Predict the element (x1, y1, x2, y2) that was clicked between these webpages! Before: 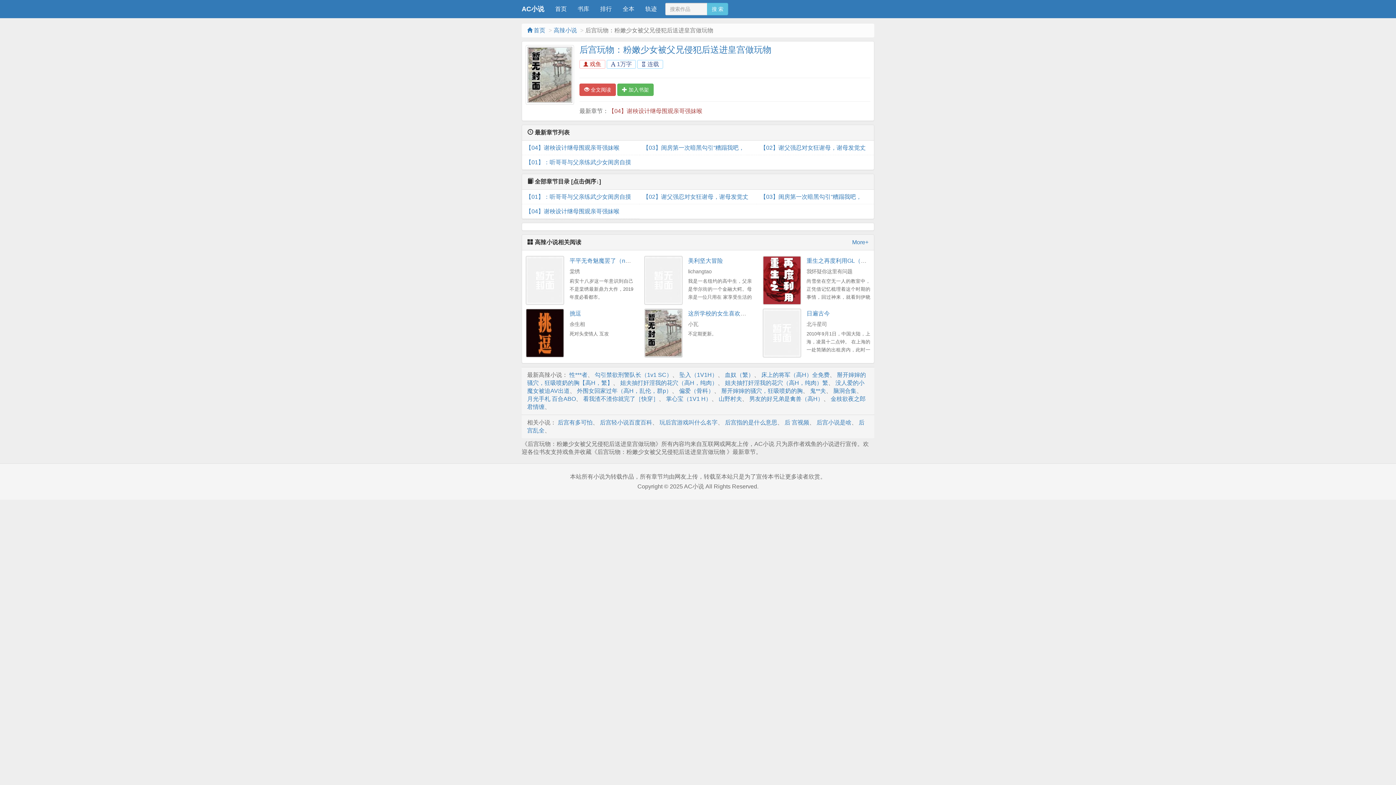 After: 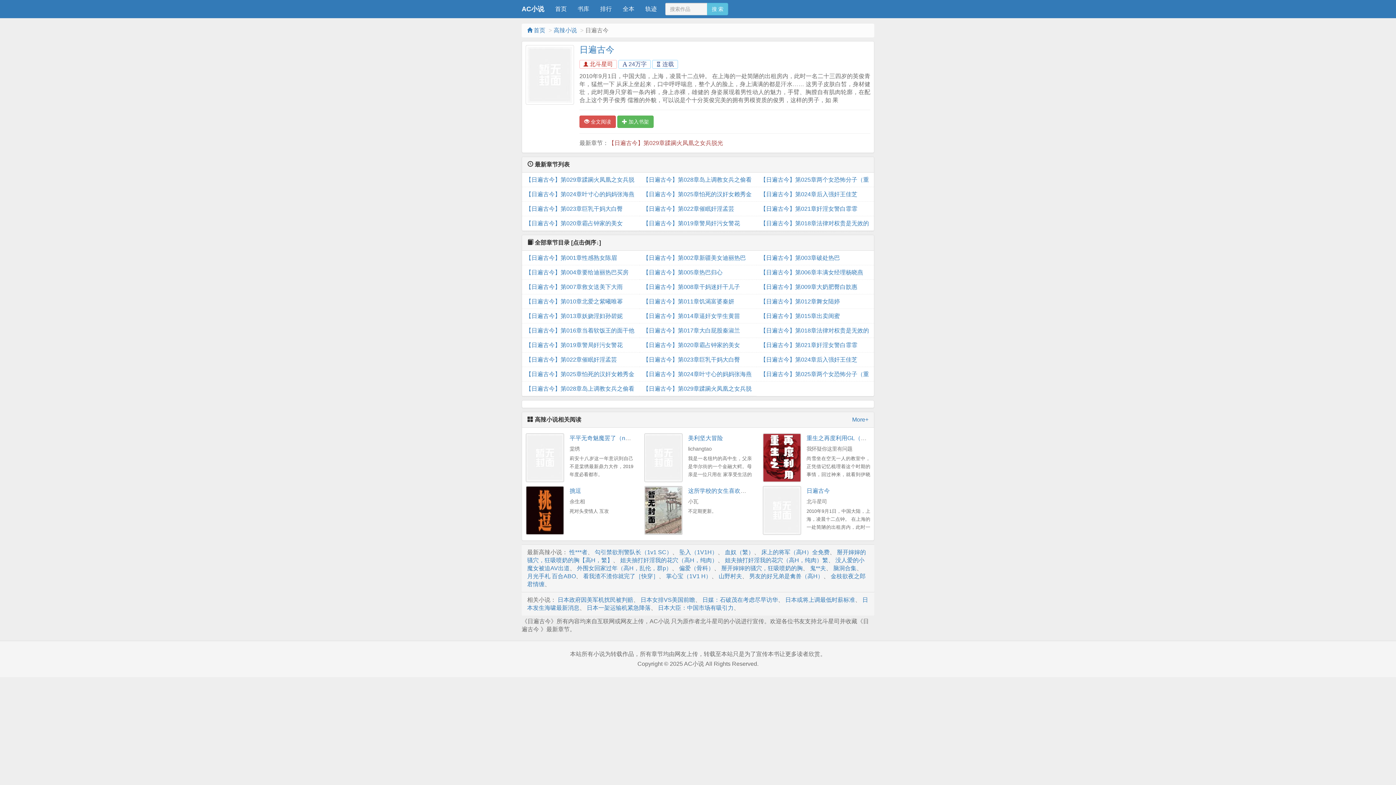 Action: label: 日遍古今 bbox: (806, 310, 830, 316)